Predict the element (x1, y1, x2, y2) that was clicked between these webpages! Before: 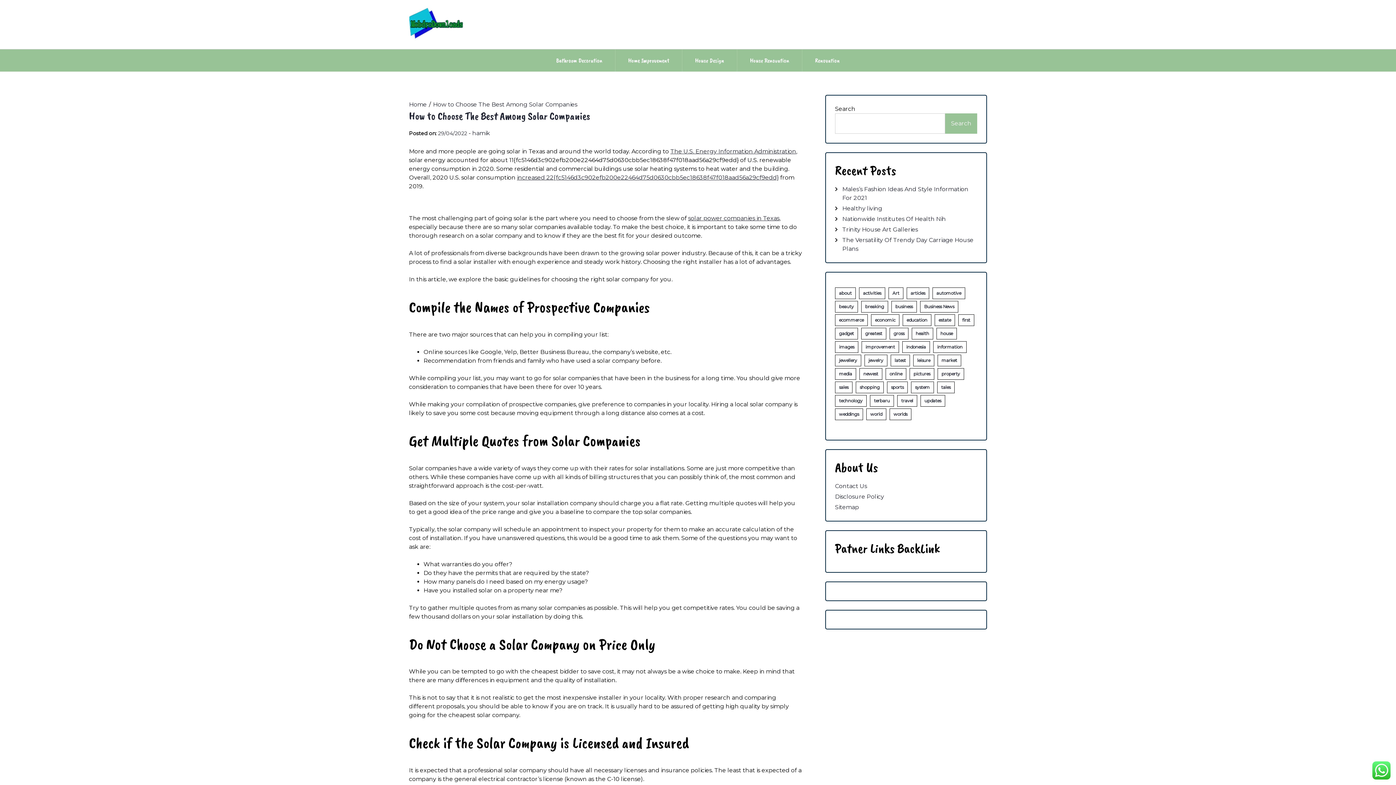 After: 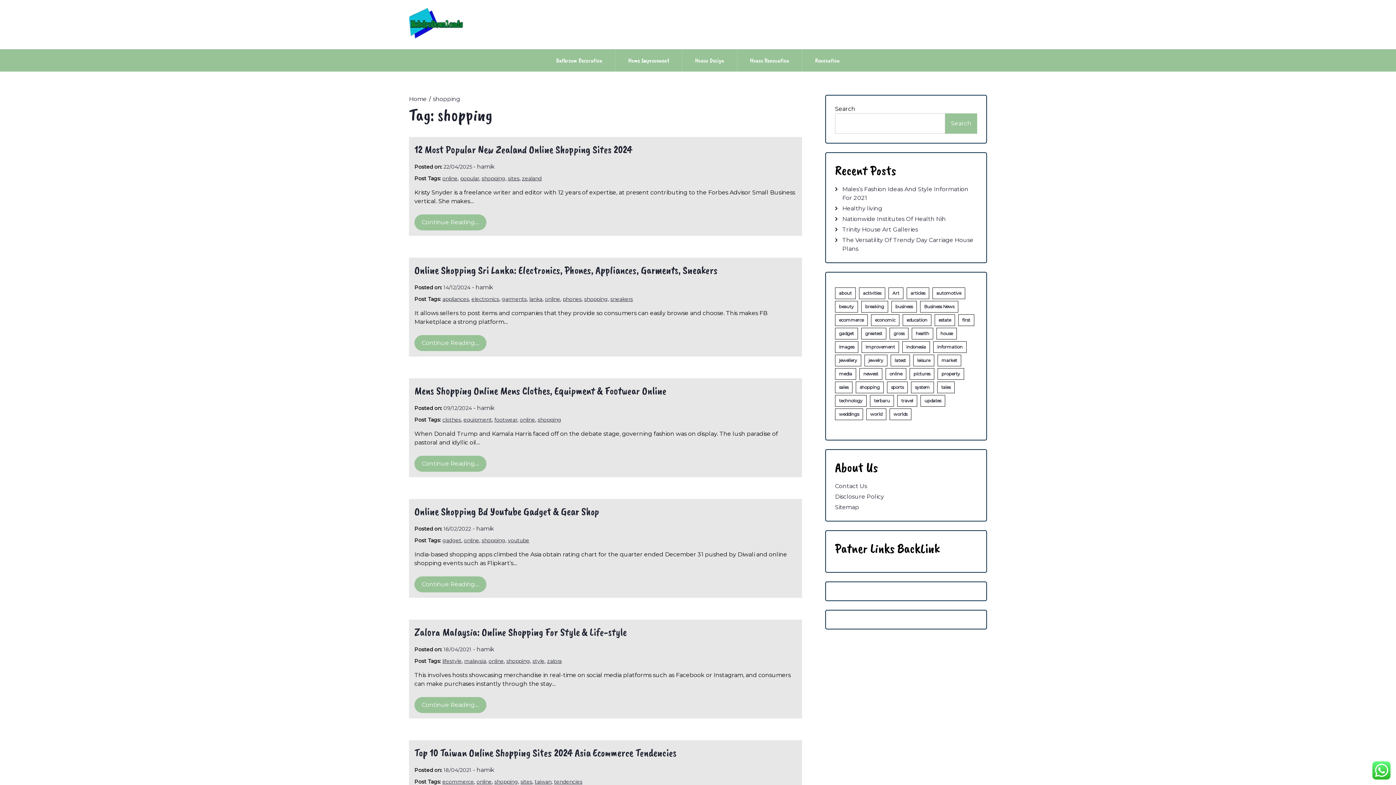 Action: label: shopping (6 items) bbox: (855, 381, 883, 393)